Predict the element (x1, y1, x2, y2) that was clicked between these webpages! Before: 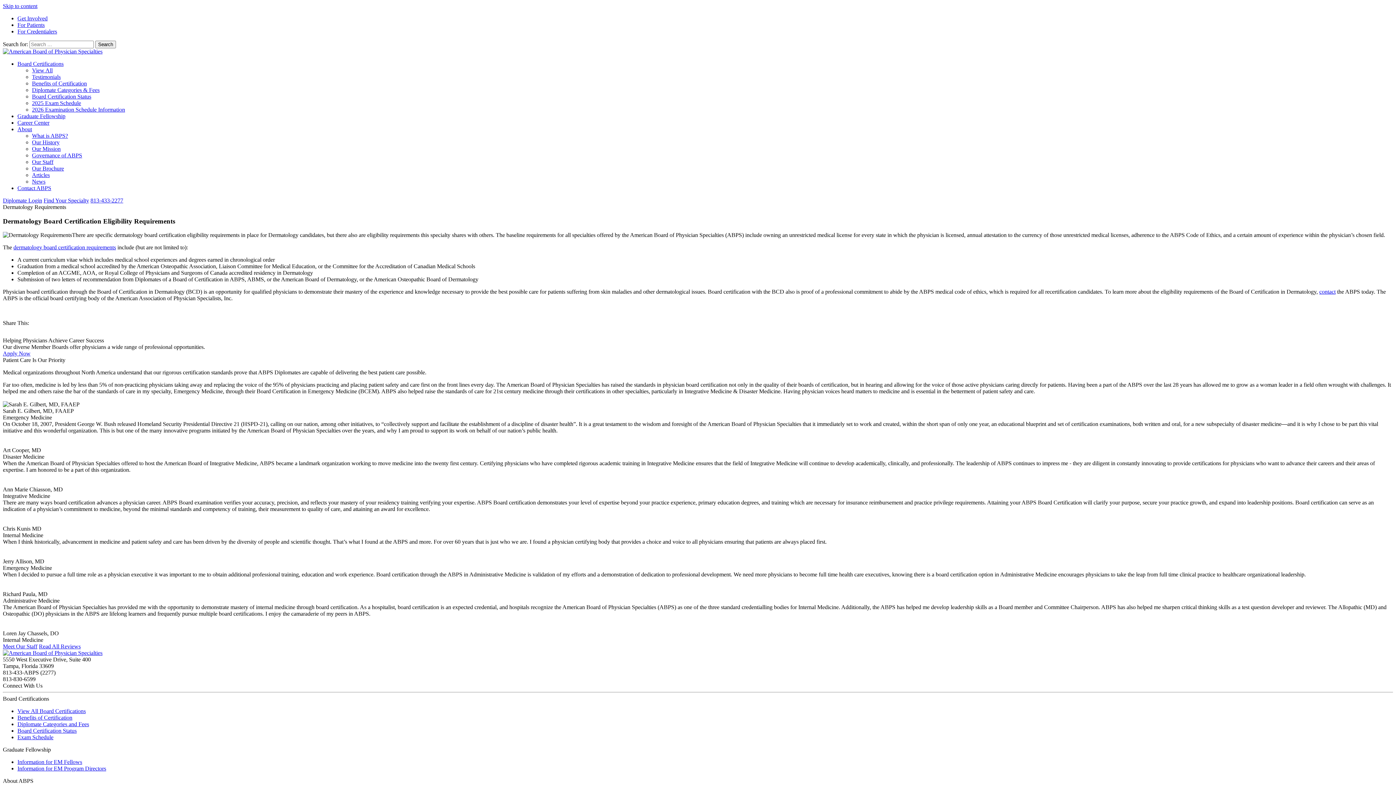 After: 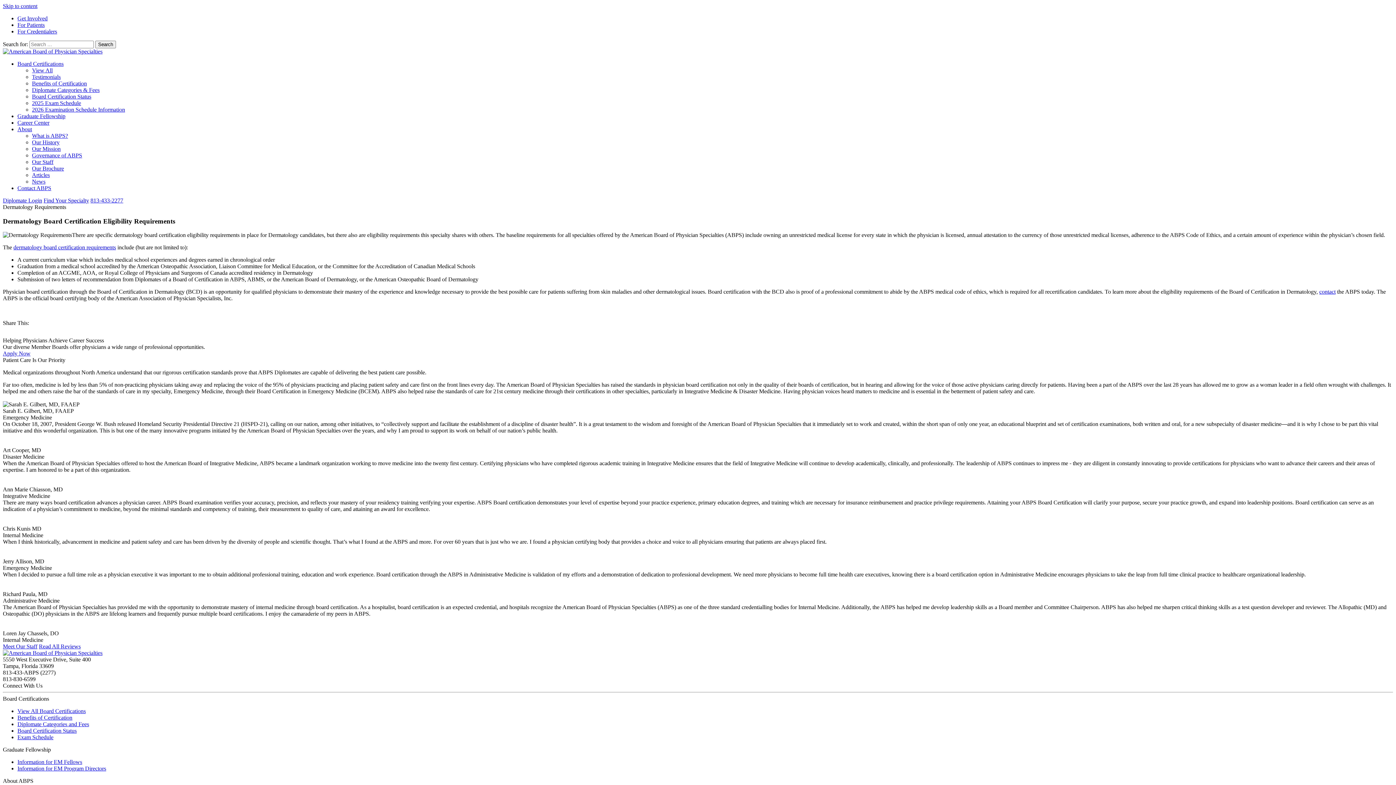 Action: label: Diplomate Login bbox: (2, 197, 42, 203)